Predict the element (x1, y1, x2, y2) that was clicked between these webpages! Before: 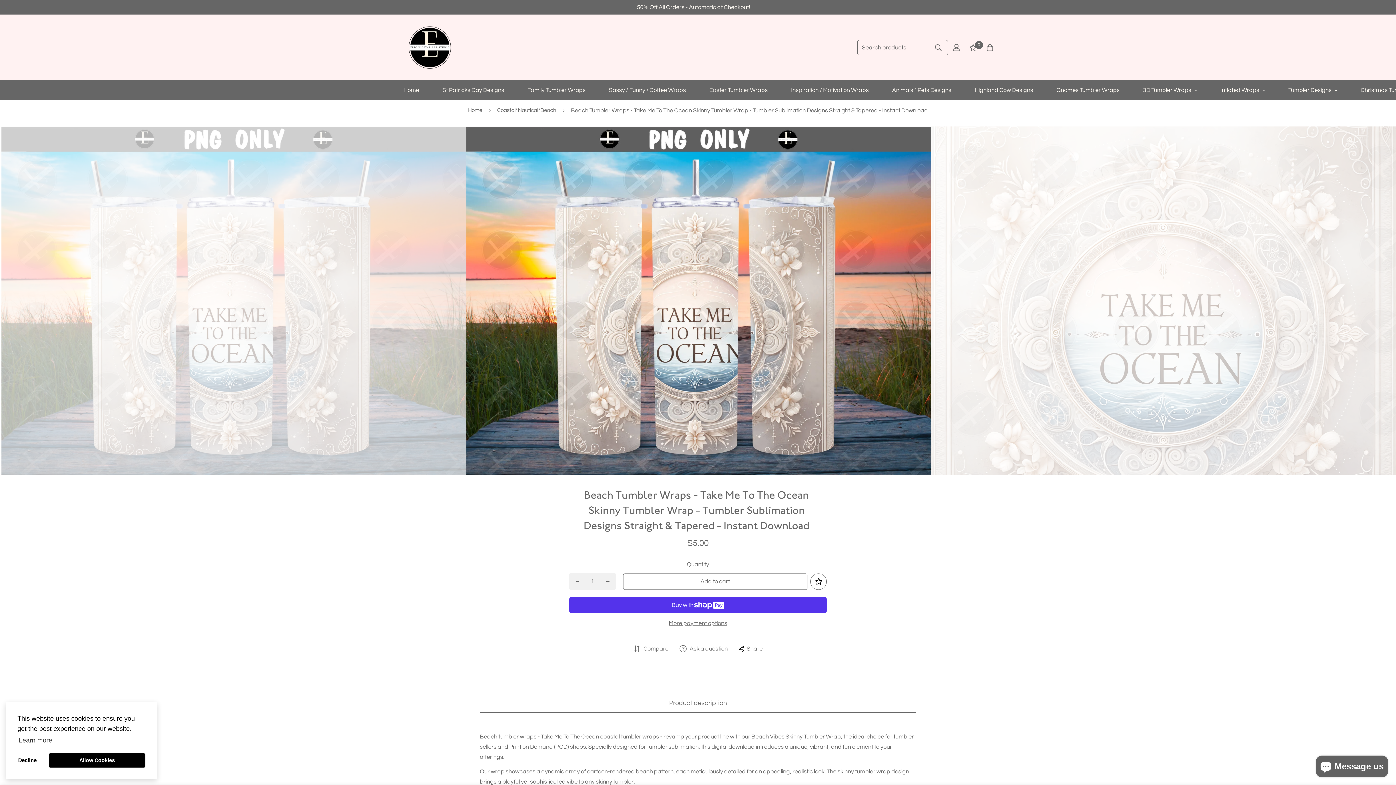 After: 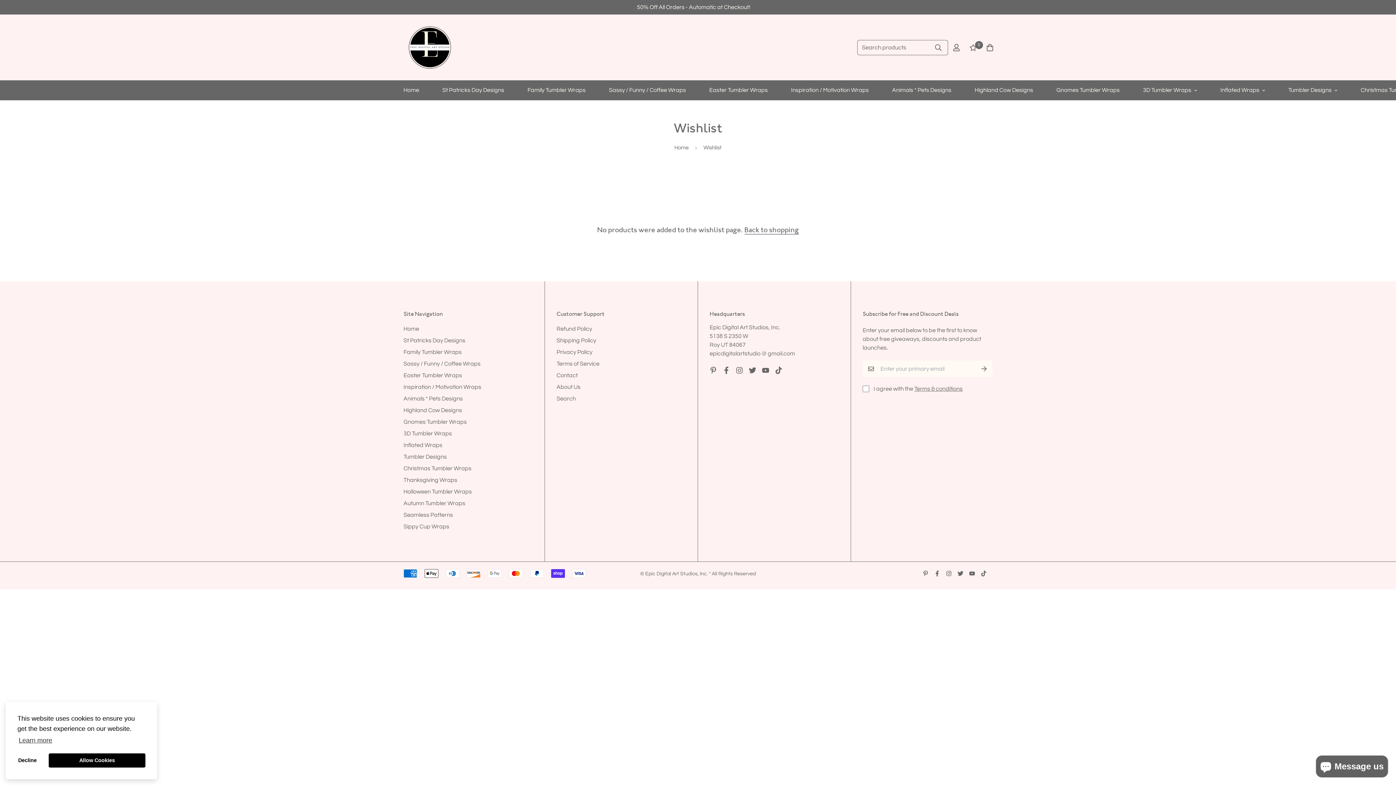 Action: bbox: (965, 36, 981, 58) label: 0